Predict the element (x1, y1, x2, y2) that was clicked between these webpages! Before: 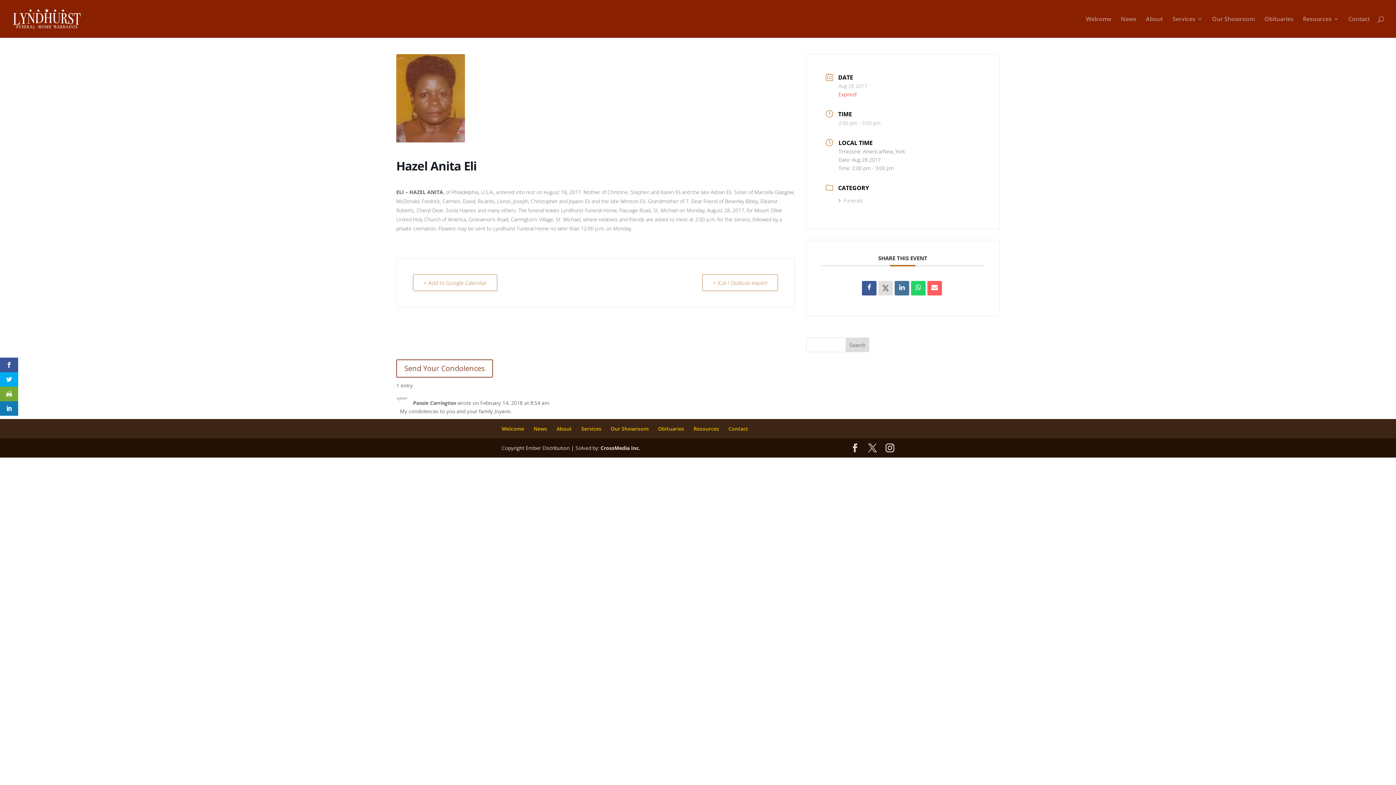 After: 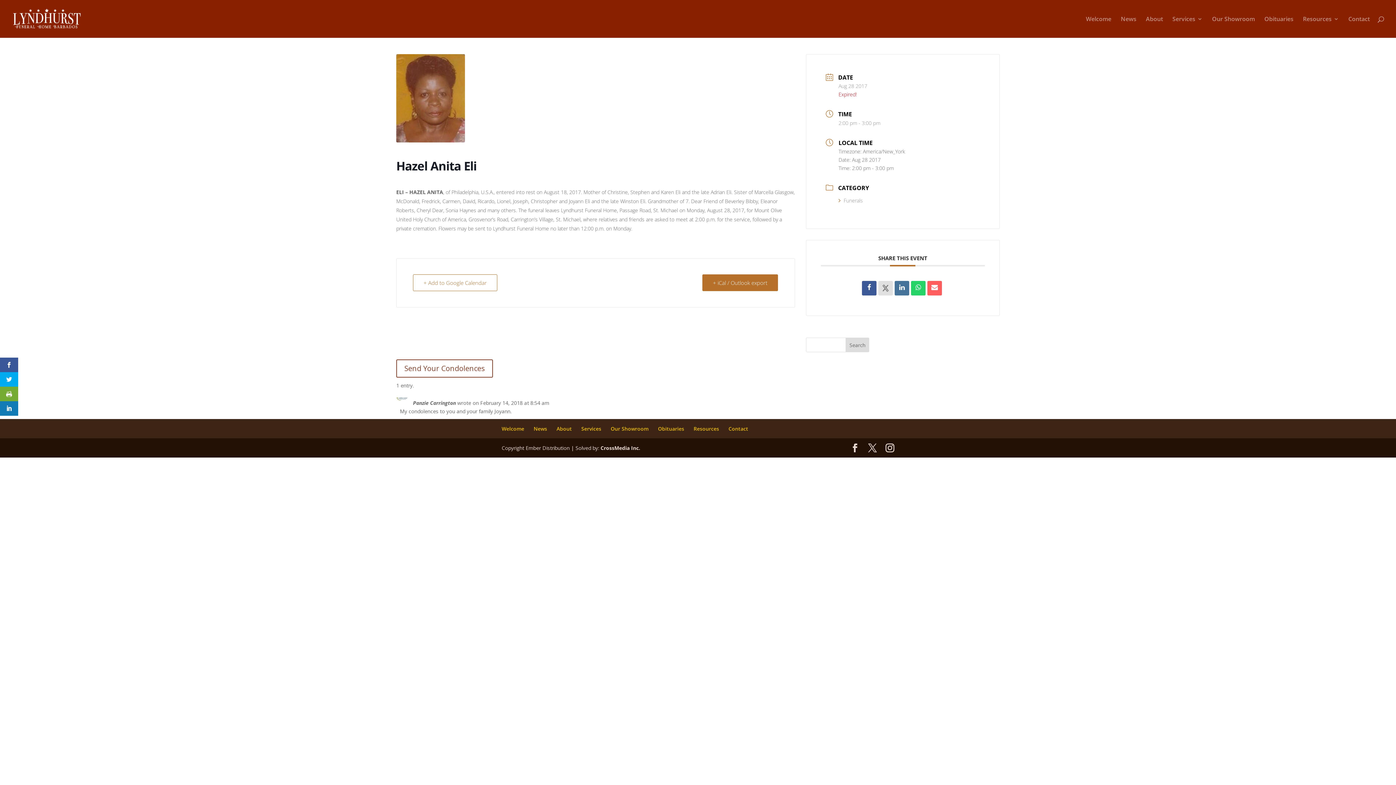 Action: bbox: (702, 274, 778, 291) label: + iCal / Outlook export